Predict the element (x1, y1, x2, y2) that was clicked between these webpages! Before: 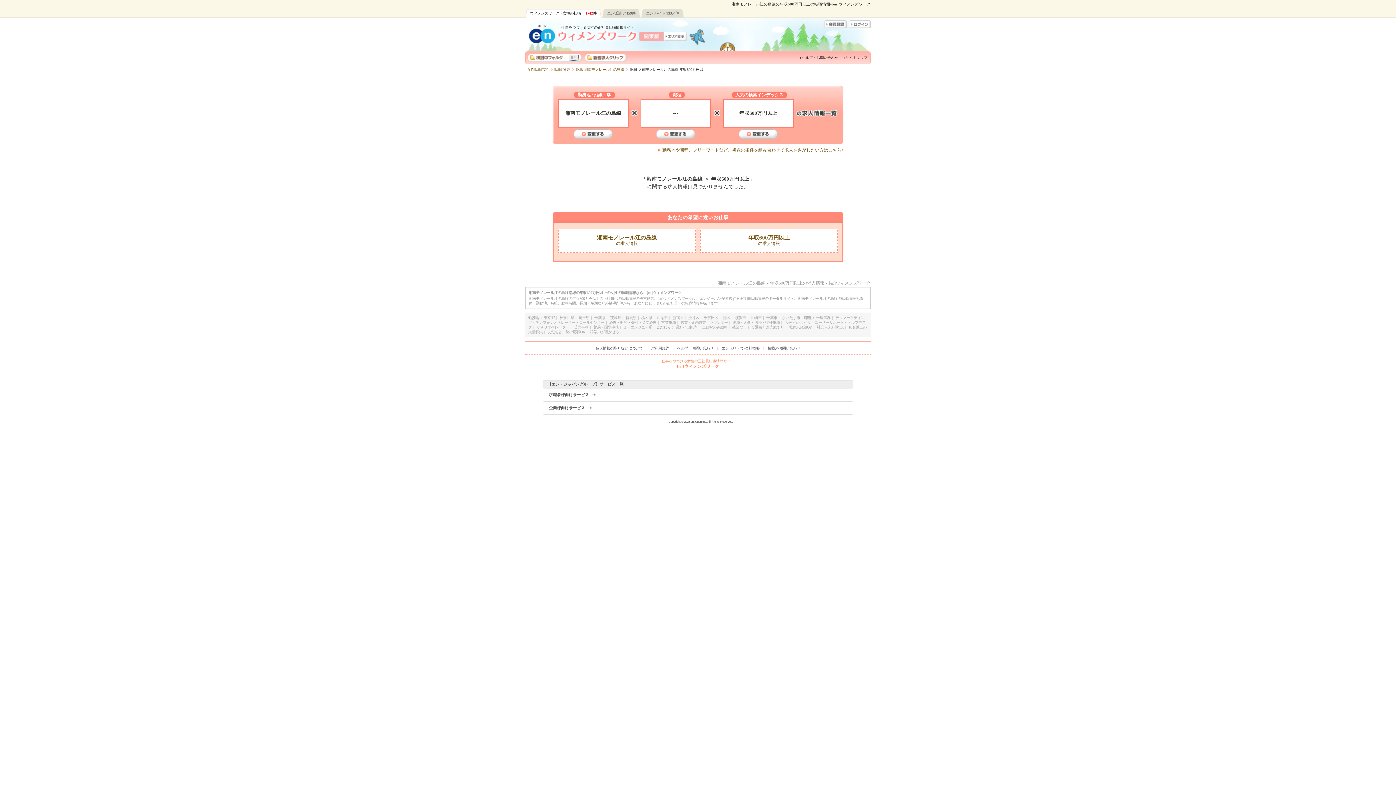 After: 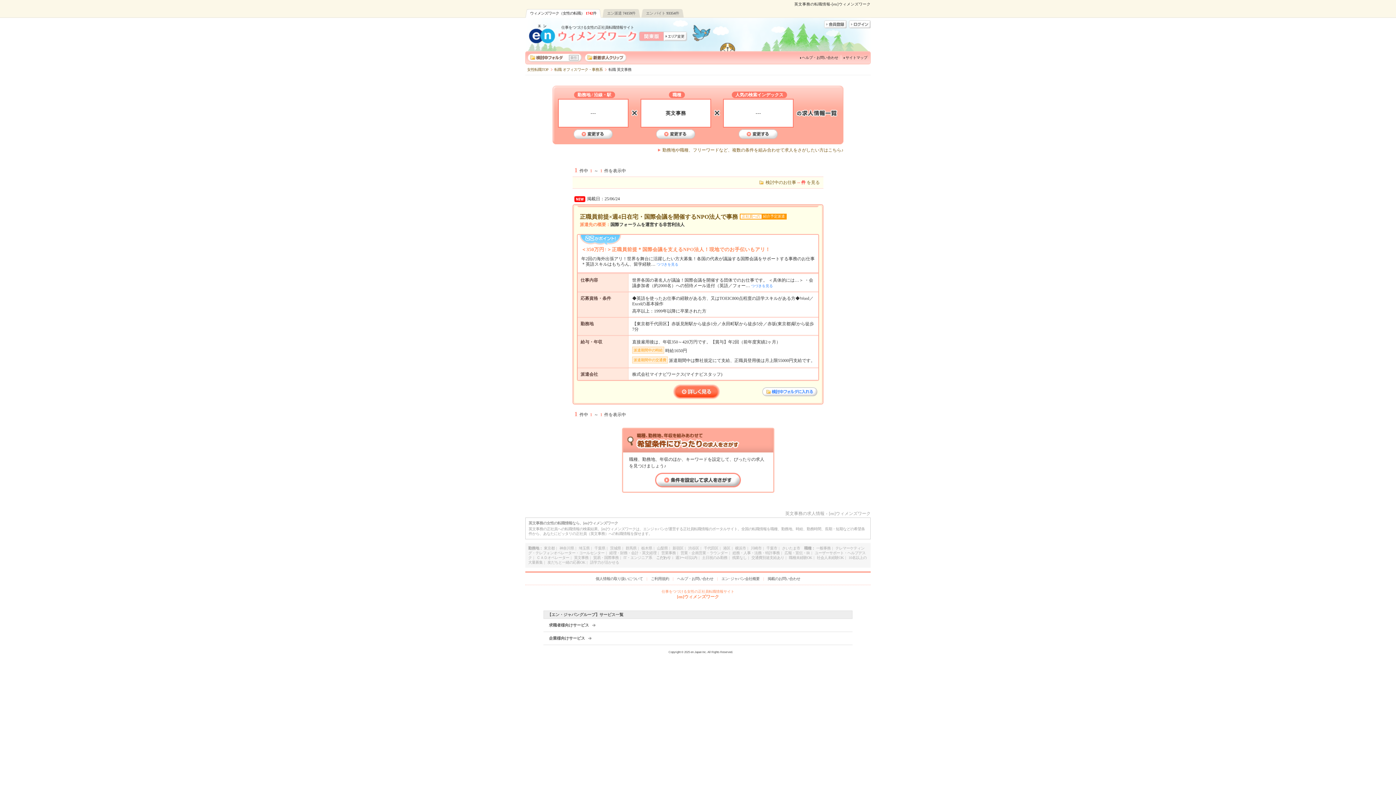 Action: bbox: (574, 325, 588, 329) label: 英文事務